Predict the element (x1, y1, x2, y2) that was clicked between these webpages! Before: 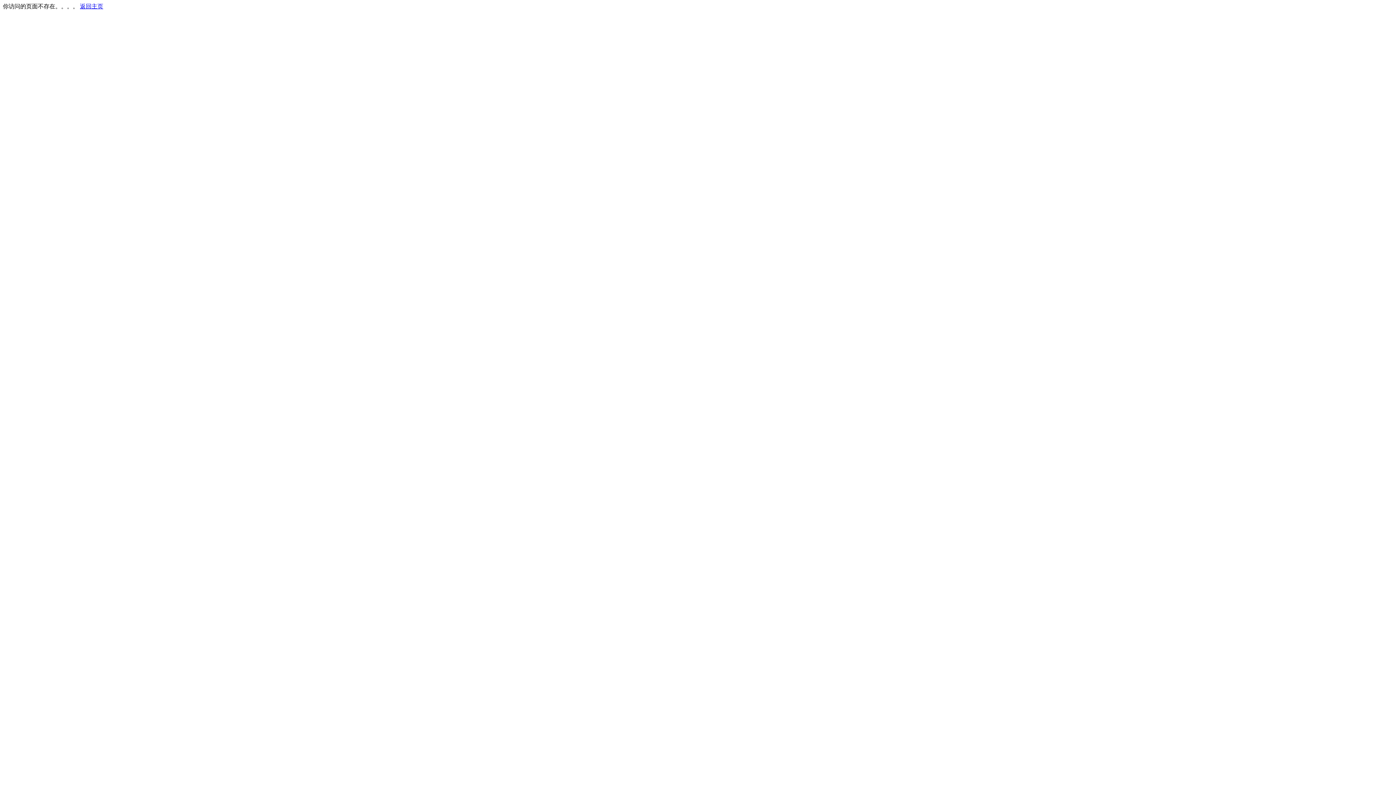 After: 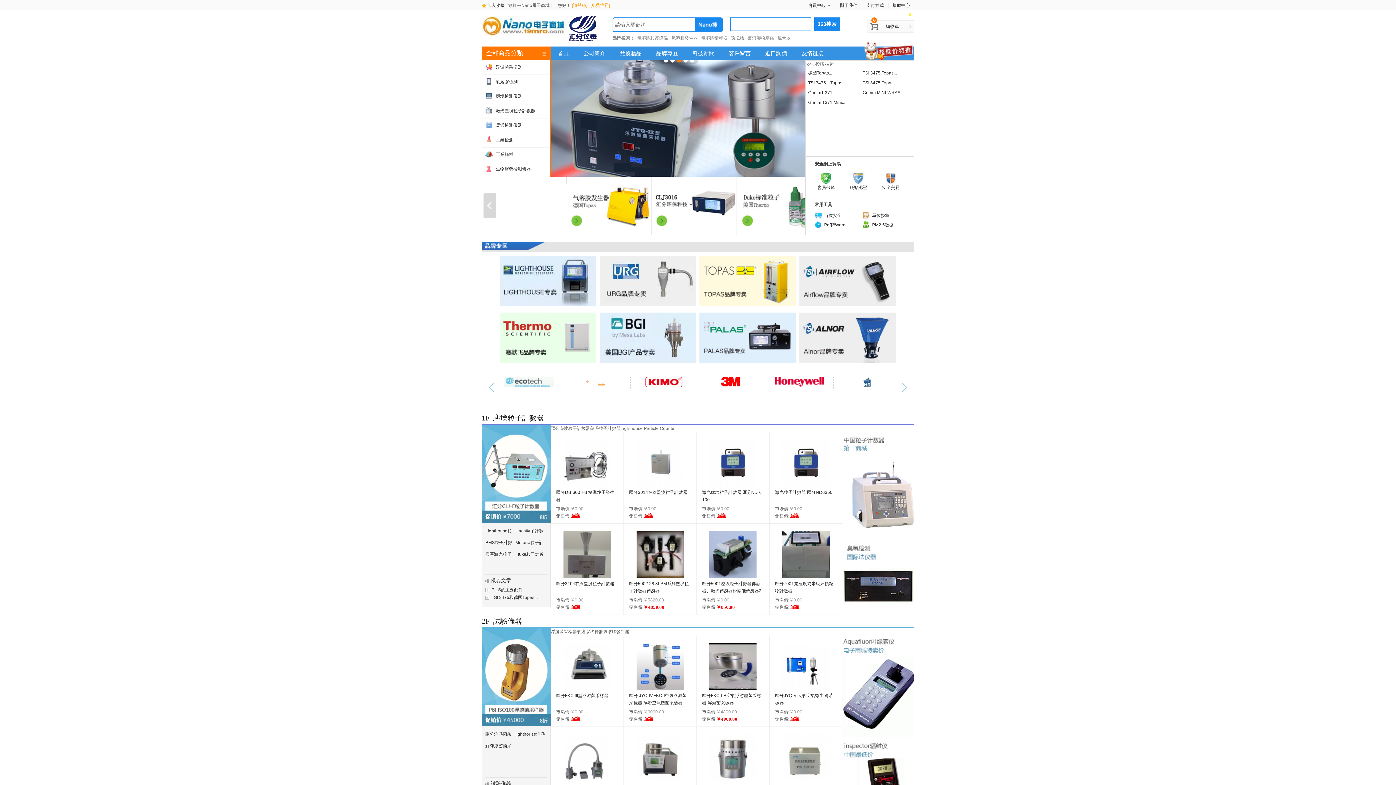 Action: label: 返回主页 bbox: (80, 3, 103, 9)